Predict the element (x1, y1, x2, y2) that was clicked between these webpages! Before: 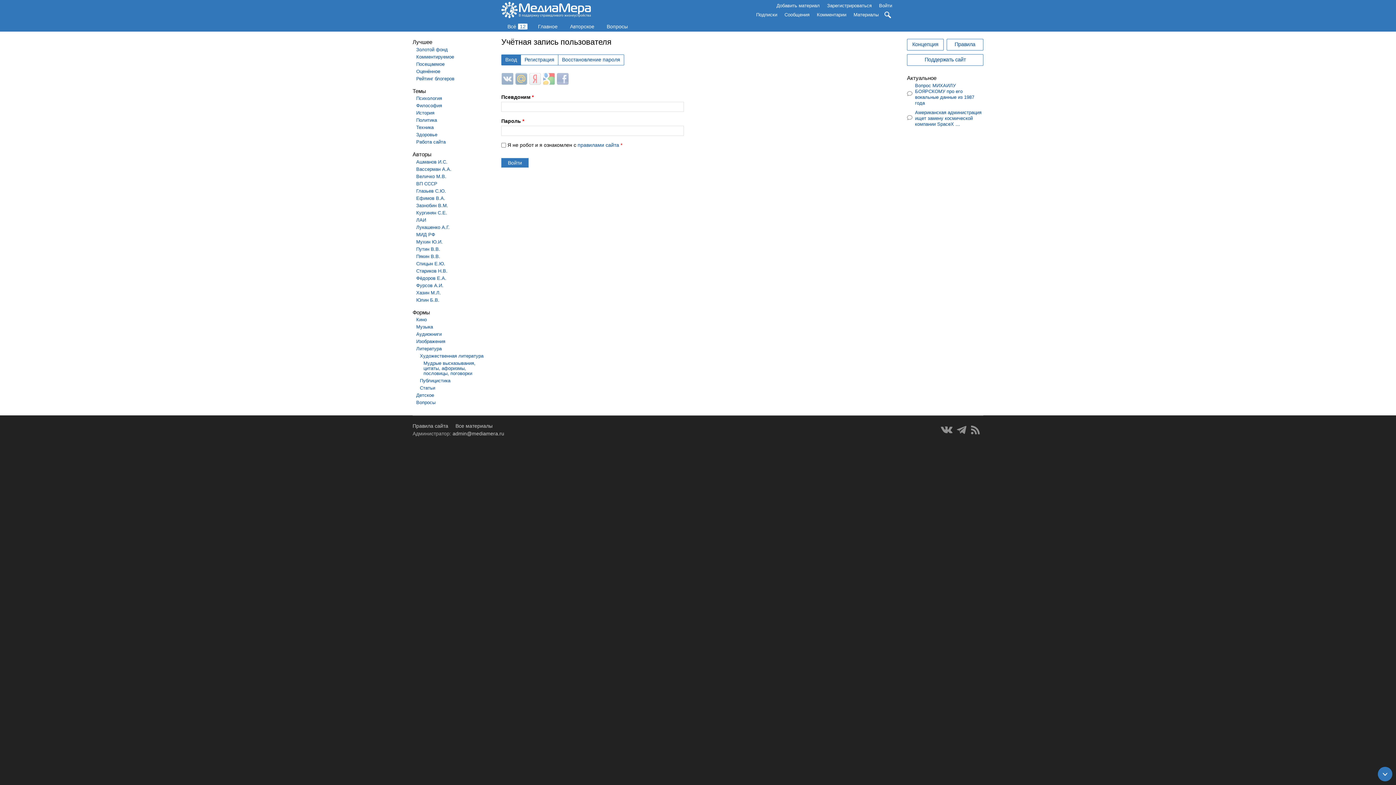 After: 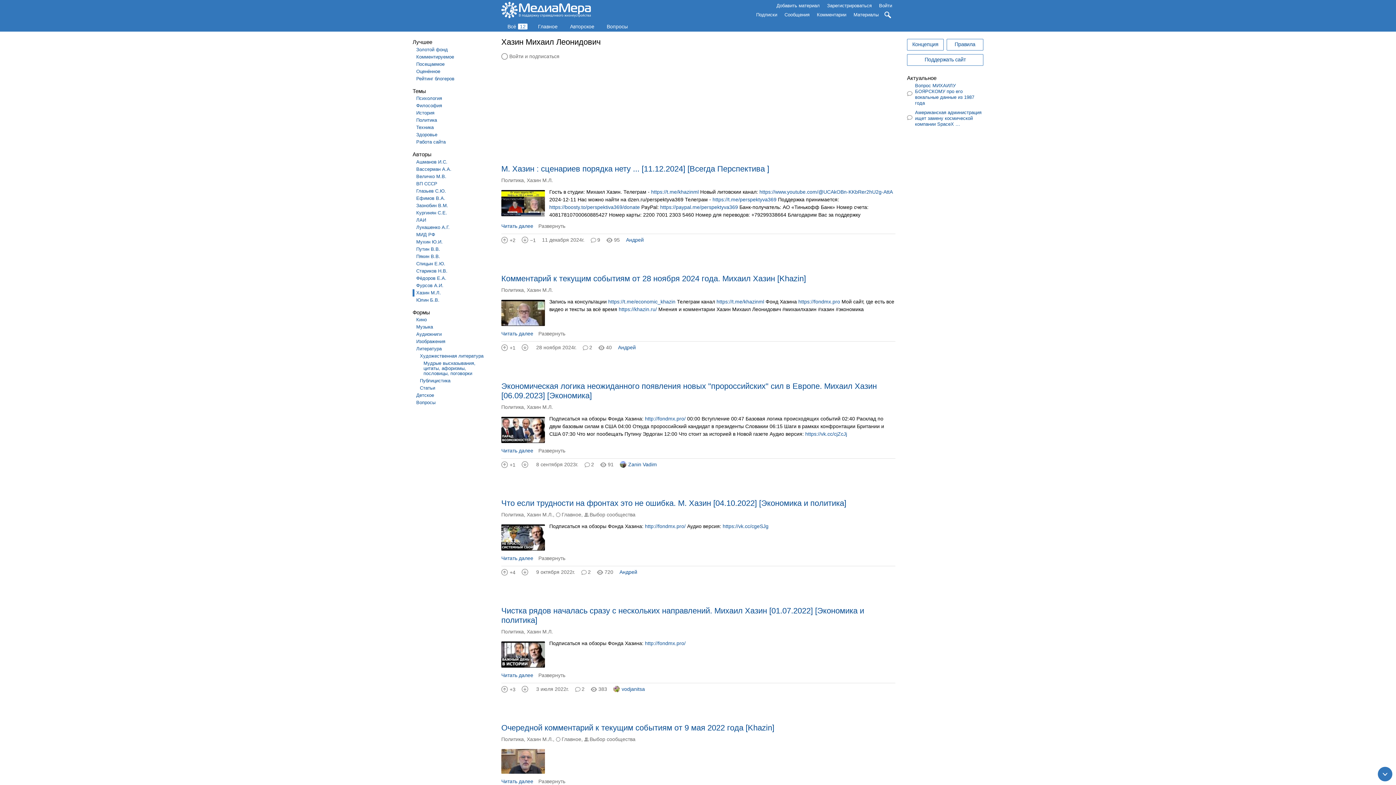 Action: label: Хазин М.Л. bbox: (412, 289, 489, 296)